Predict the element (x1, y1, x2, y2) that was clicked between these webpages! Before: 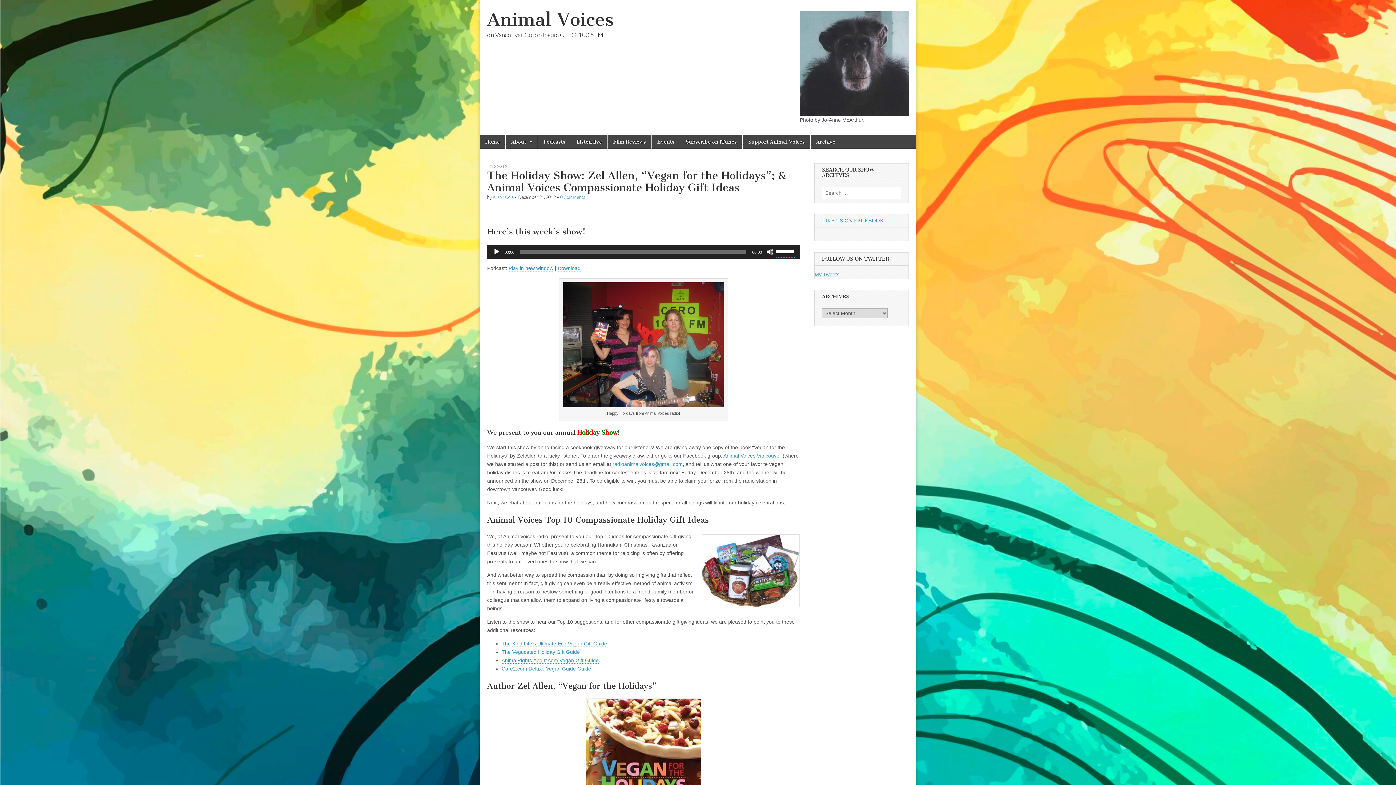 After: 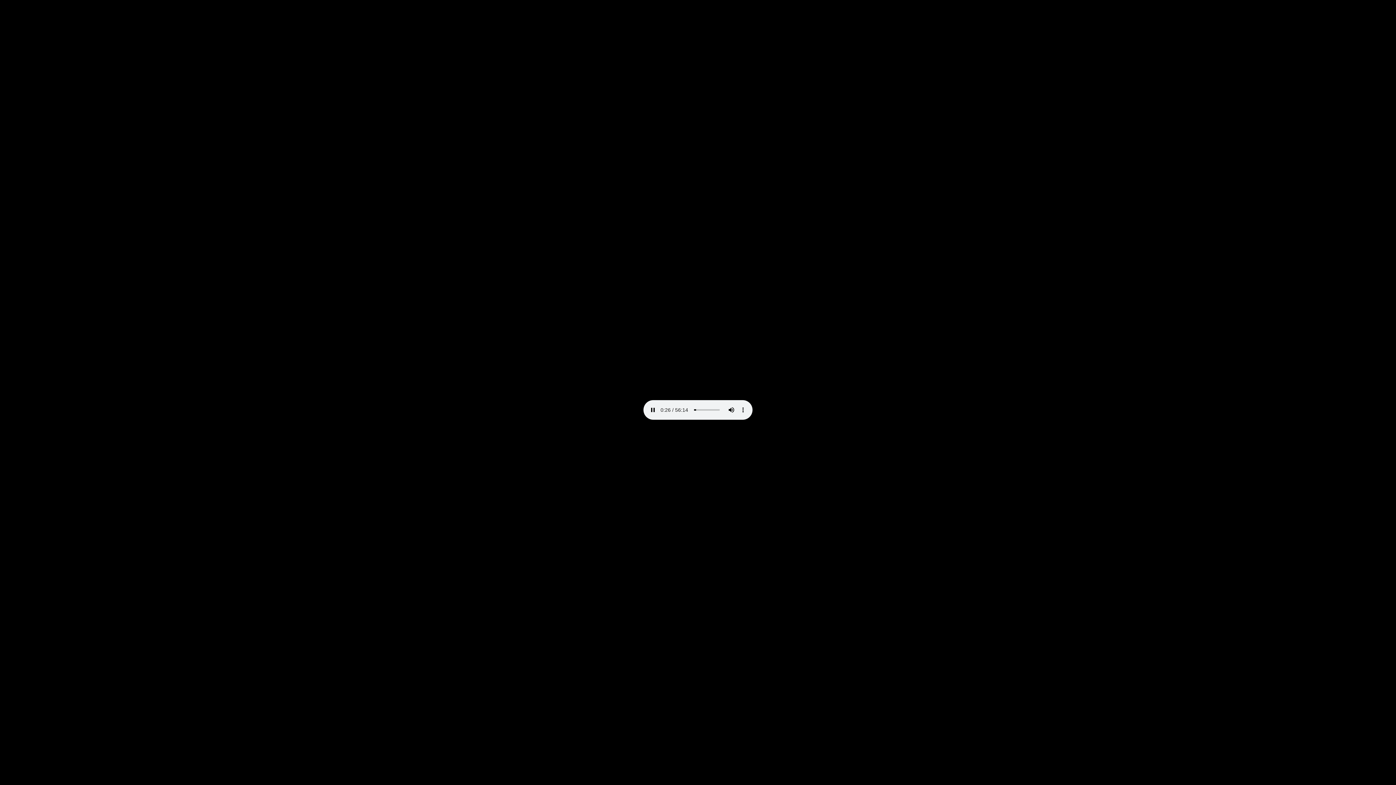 Action: bbox: (557, 265, 580, 271) label: Download